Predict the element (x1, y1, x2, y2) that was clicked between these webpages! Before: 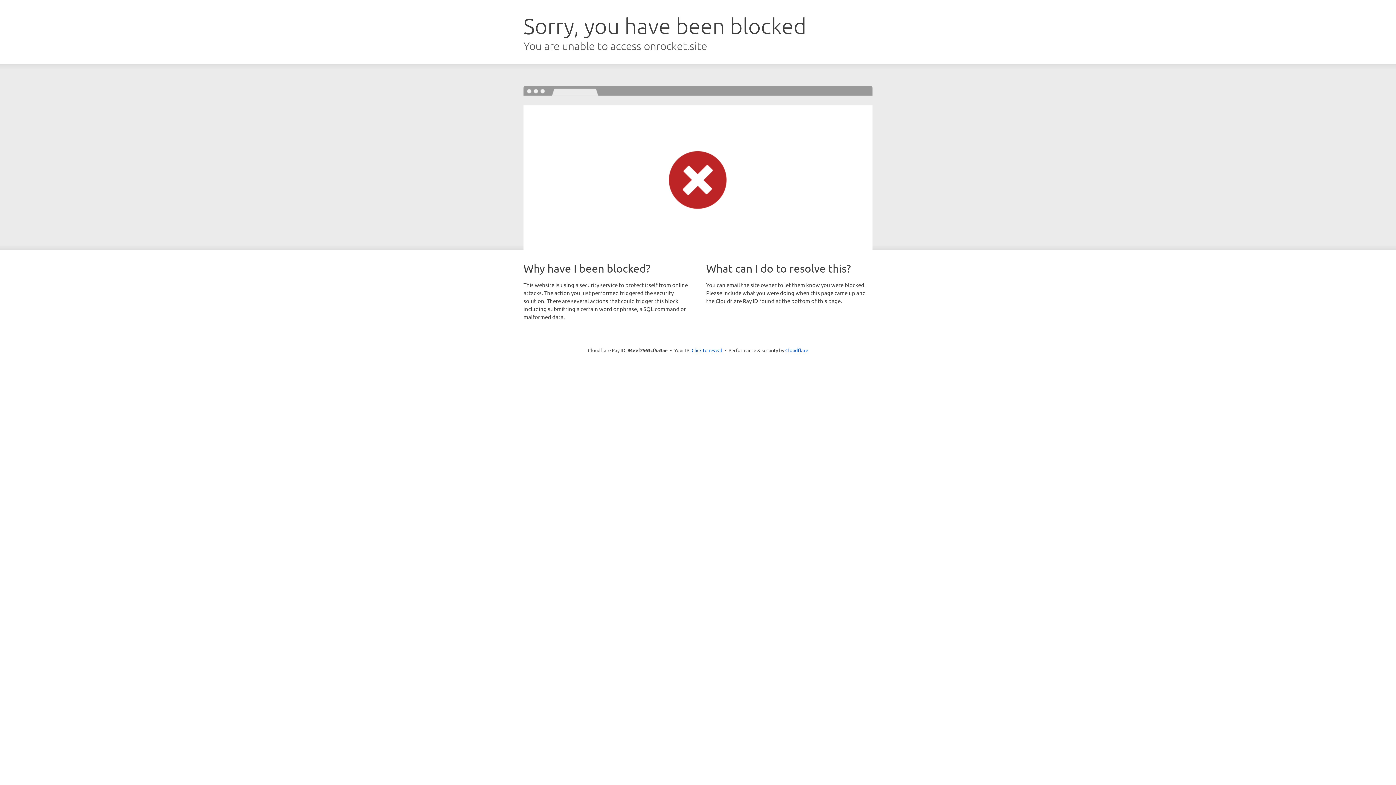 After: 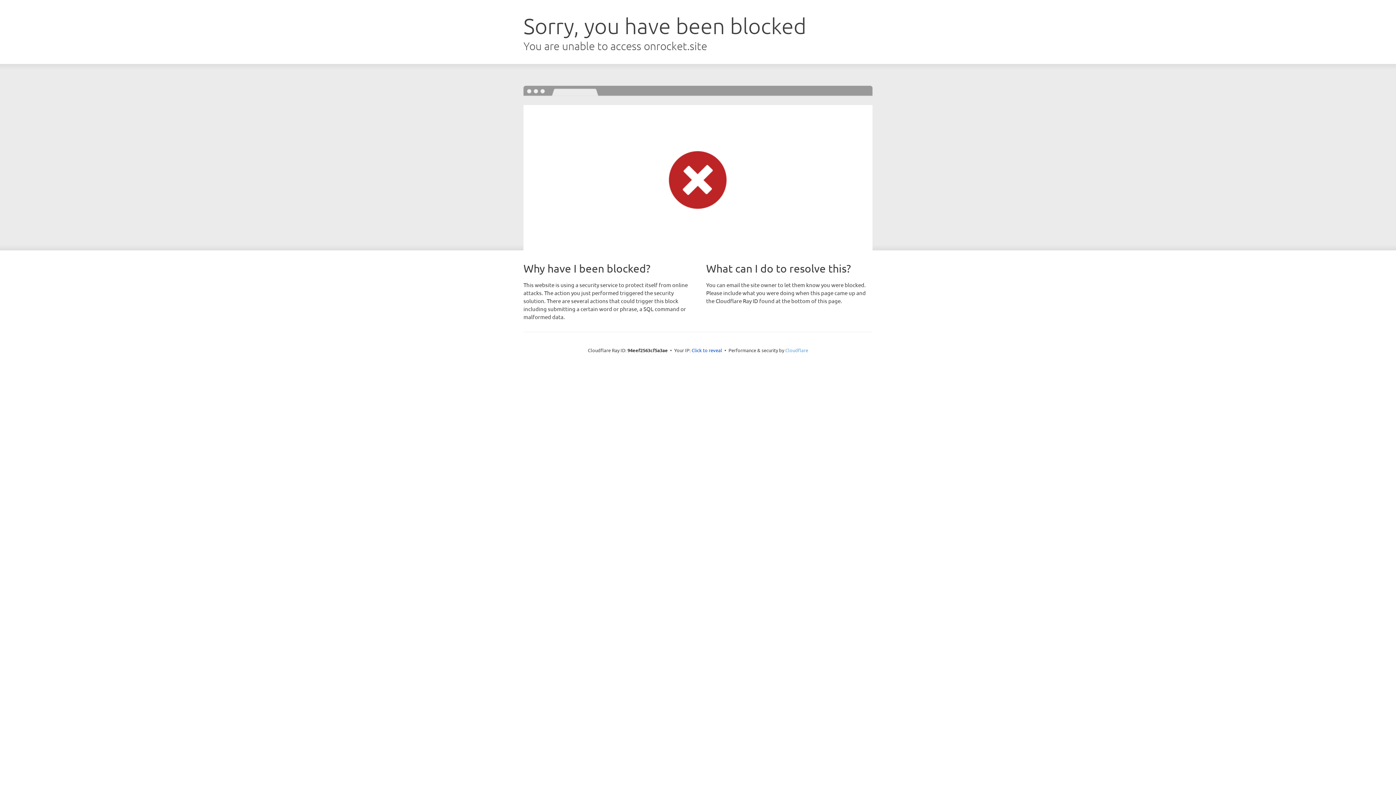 Action: bbox: (785, 347, 808, 353) label: Cloudflare